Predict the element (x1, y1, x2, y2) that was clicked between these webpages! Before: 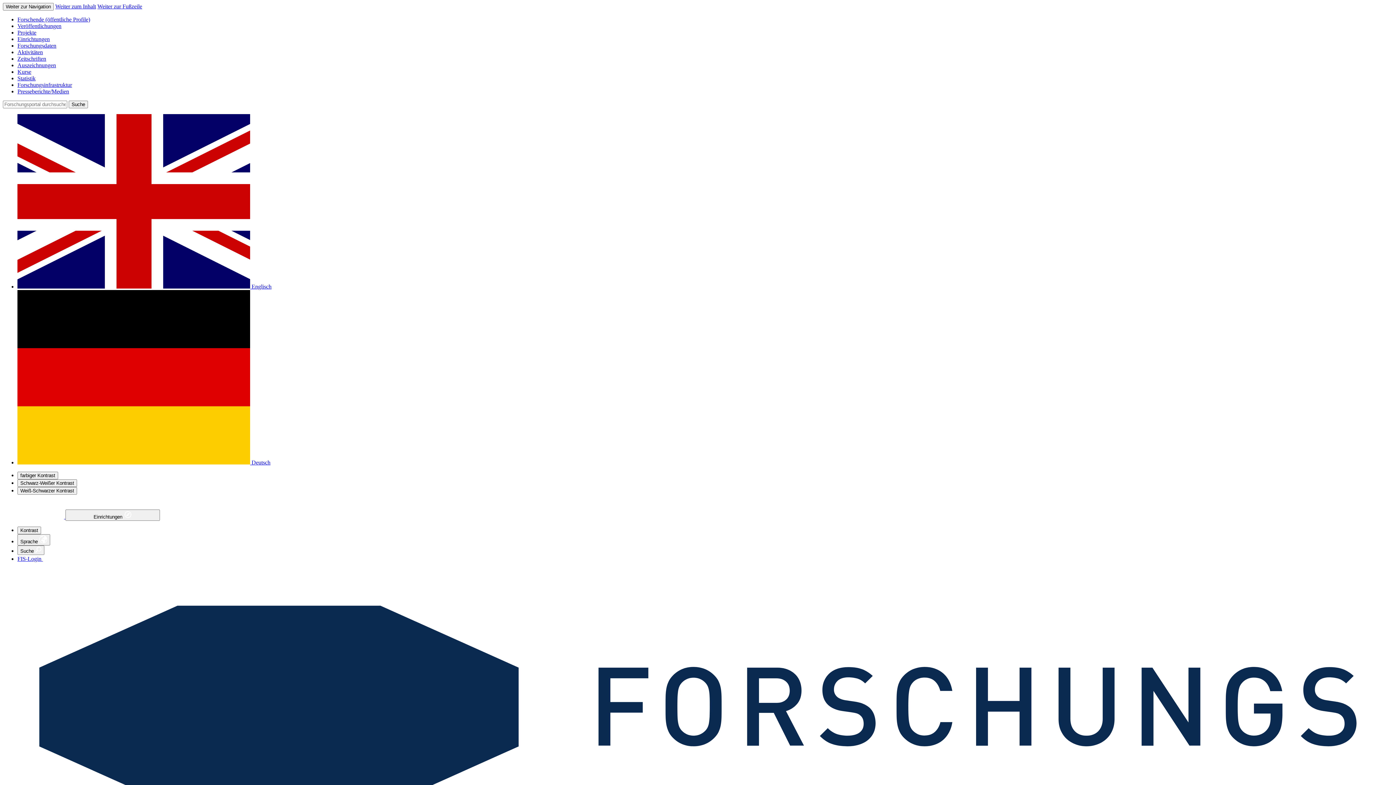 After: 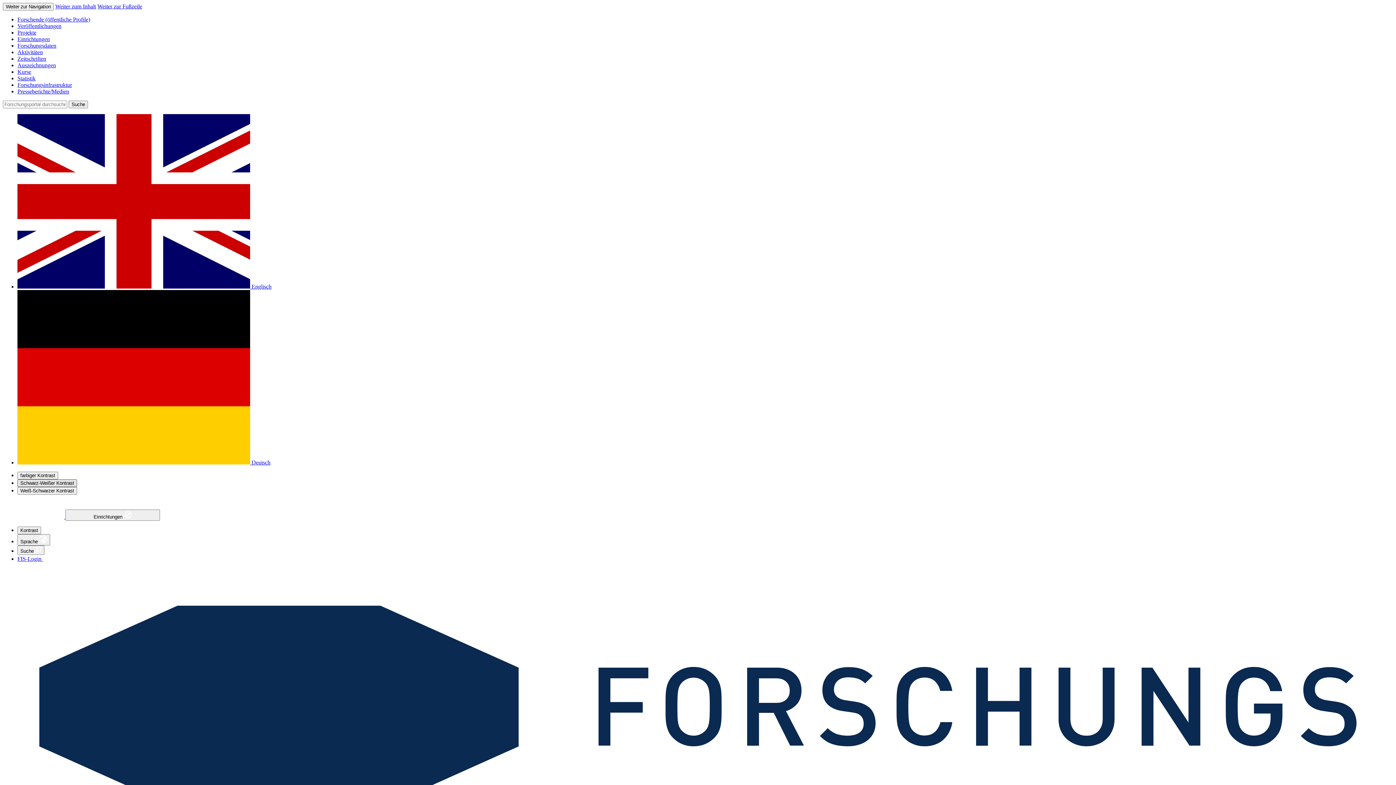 Action: bbox: (17, 479, 77, 487) label: Schwarz-Weißer Kontrast